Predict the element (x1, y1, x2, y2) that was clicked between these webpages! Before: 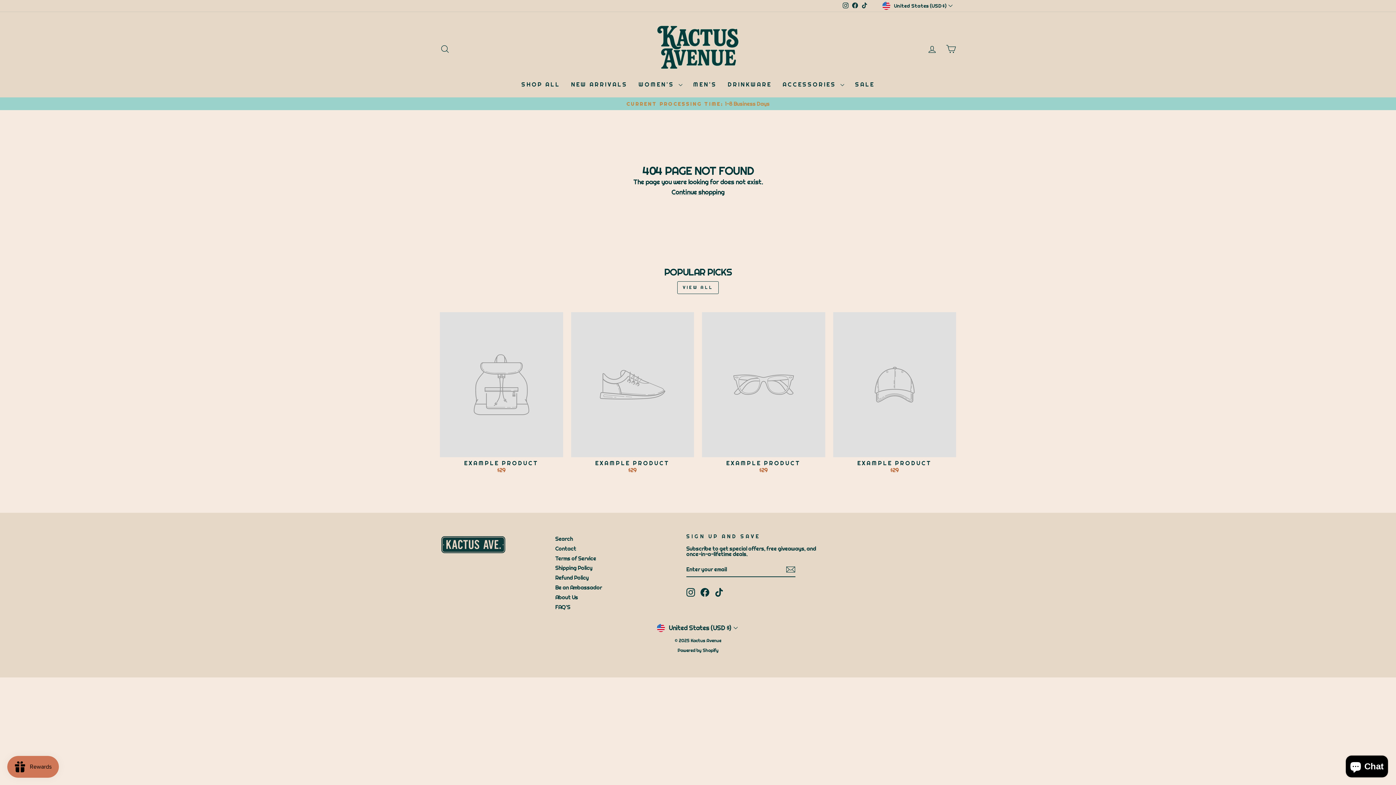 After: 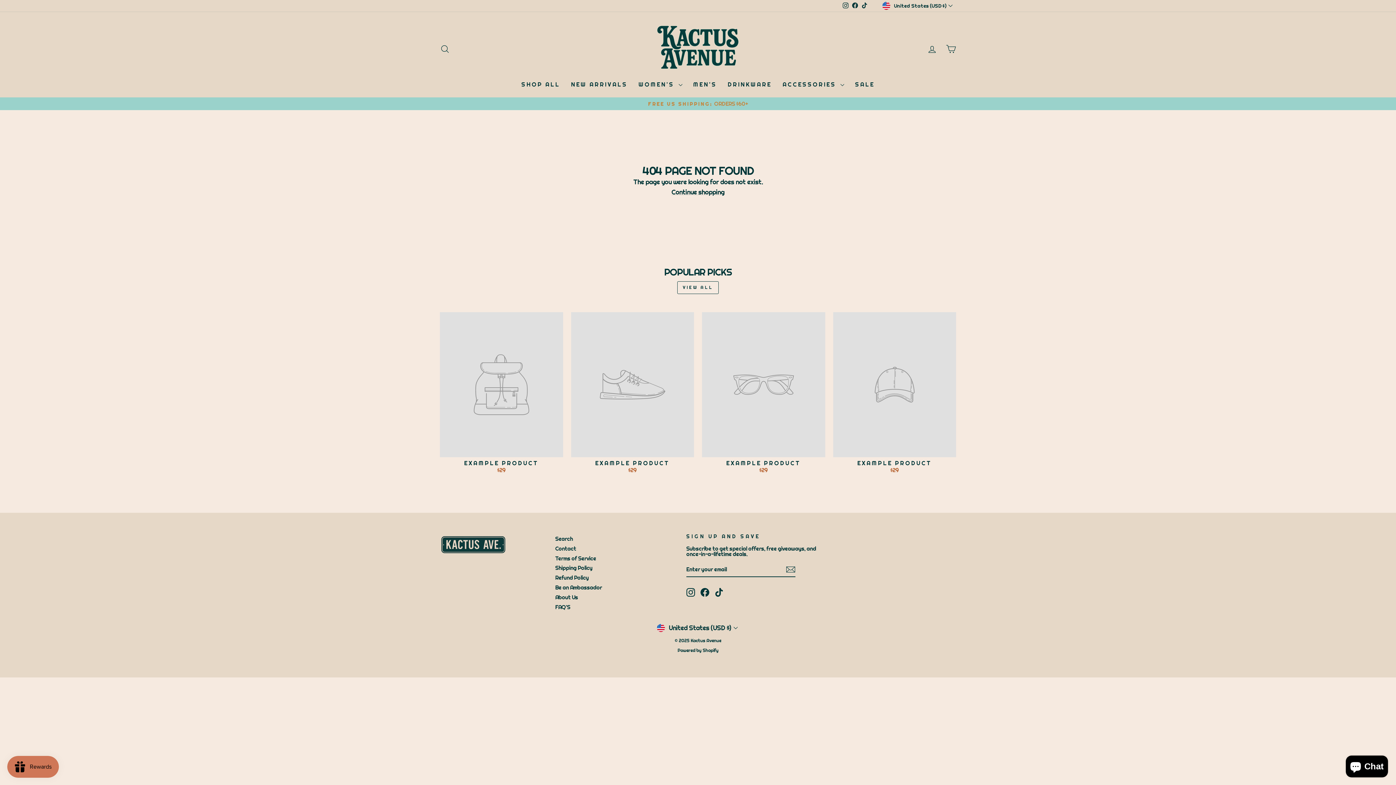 Action: bbox: (702, 312, 825, 474) label: EXAMPLE PRODUCT
$29